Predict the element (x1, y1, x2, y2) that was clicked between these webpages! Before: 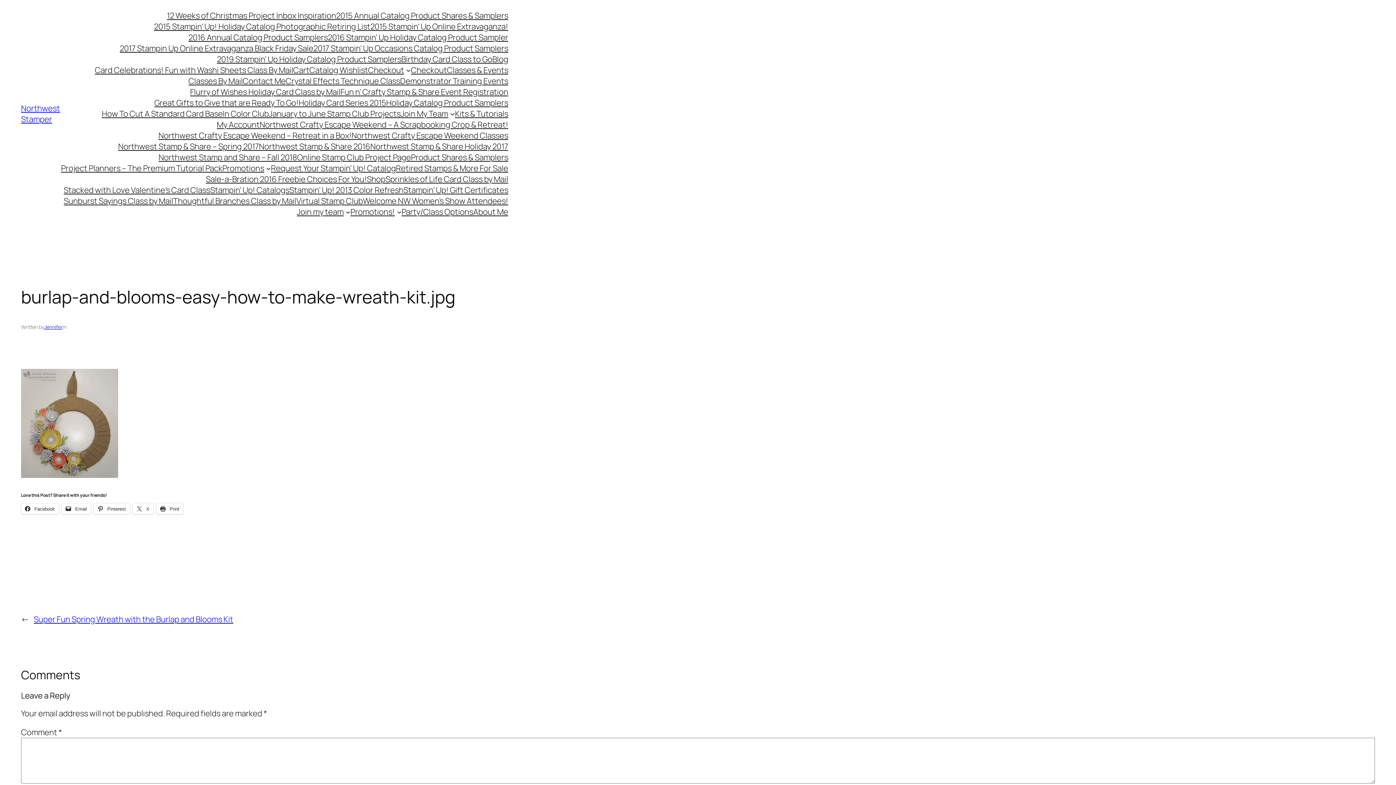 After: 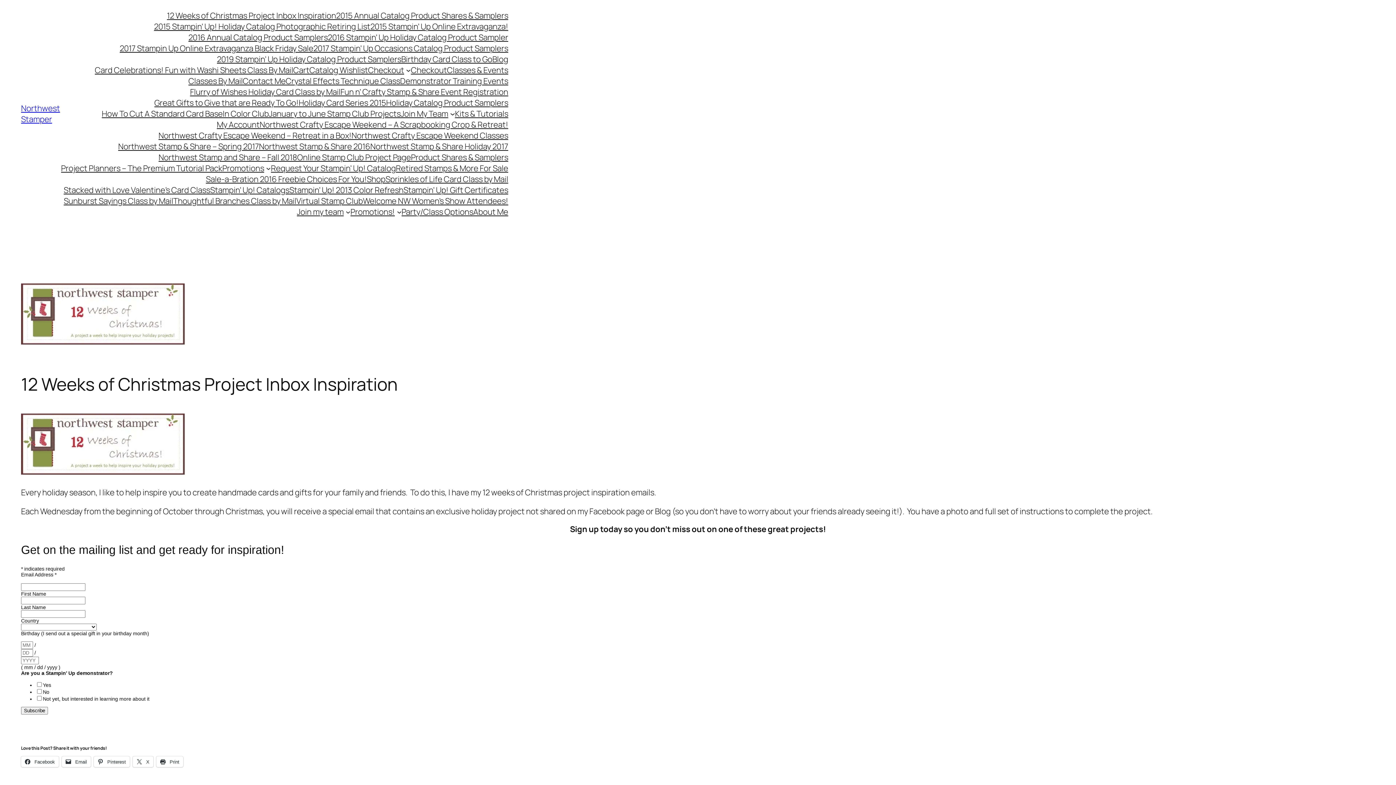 Action: bbox: (166, 10, 336, 21) label: 12 Weeks of Christmas Project Inbox Inspiration